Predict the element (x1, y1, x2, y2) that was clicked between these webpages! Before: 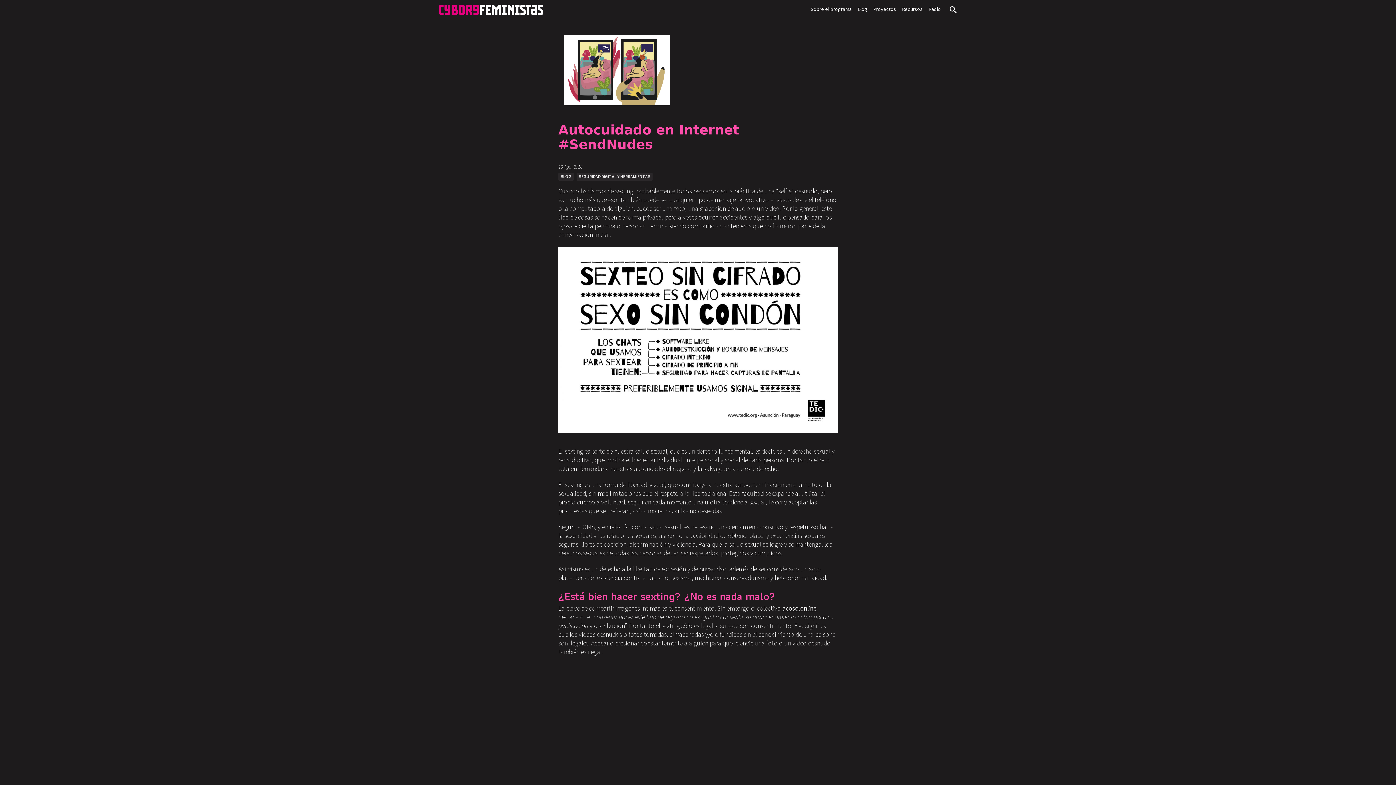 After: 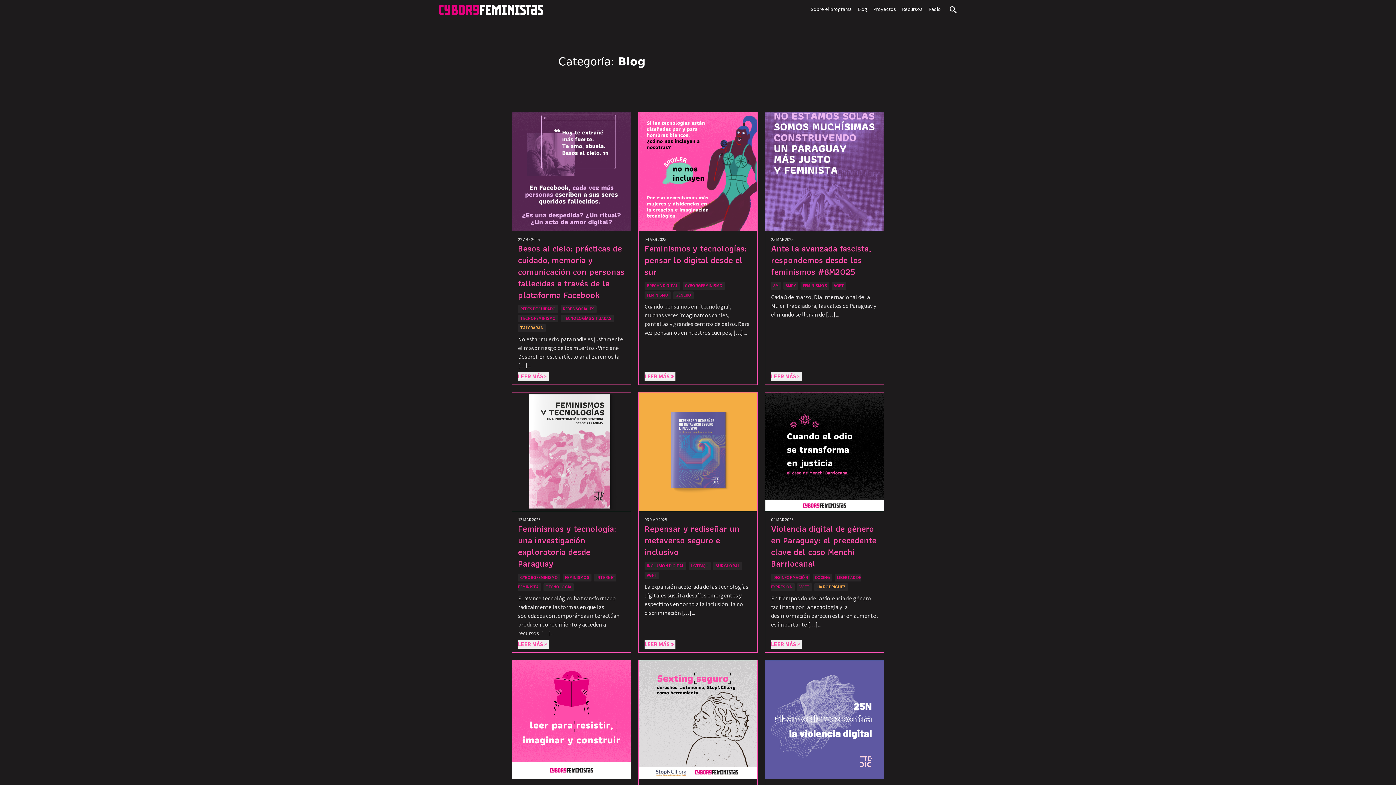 Action: bbox: (558, 173, 573, 180) label: BLOG